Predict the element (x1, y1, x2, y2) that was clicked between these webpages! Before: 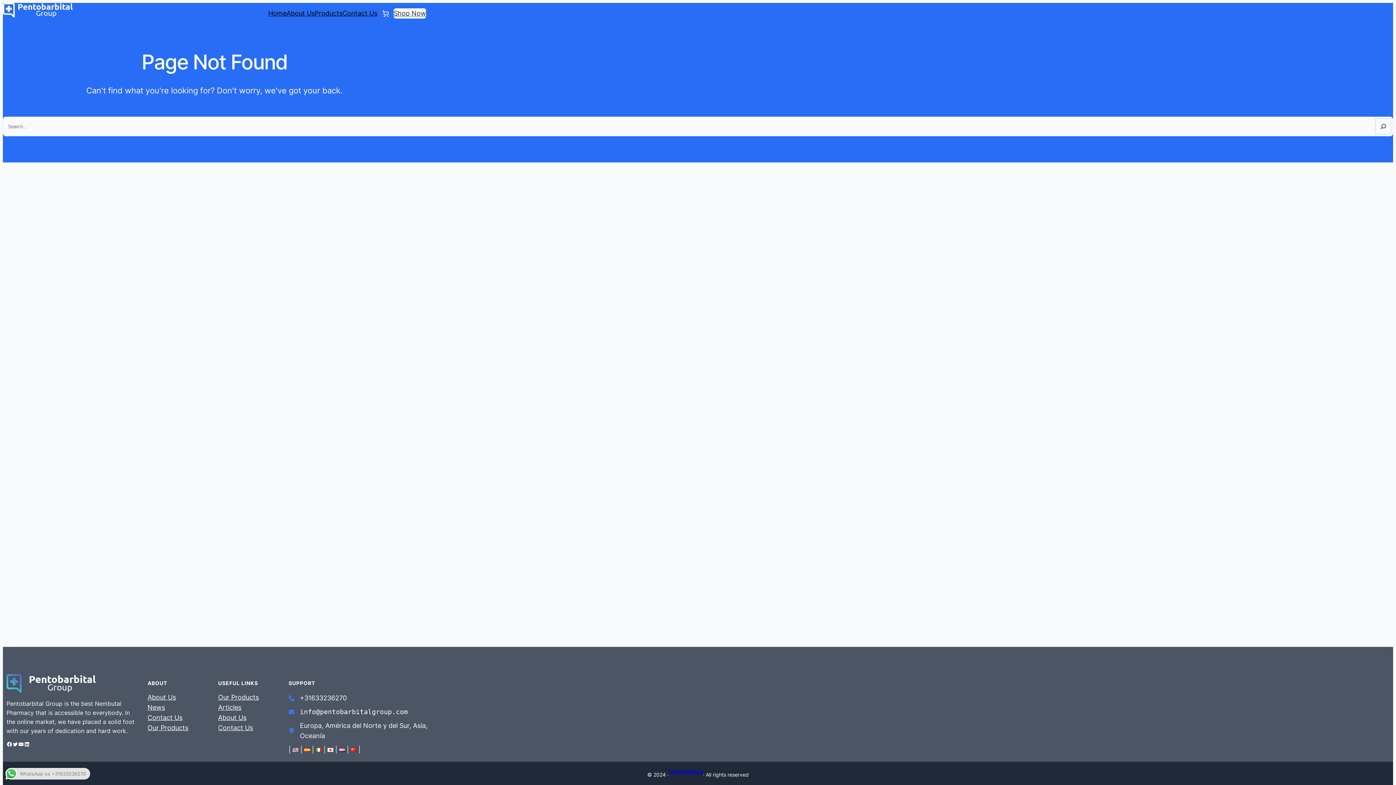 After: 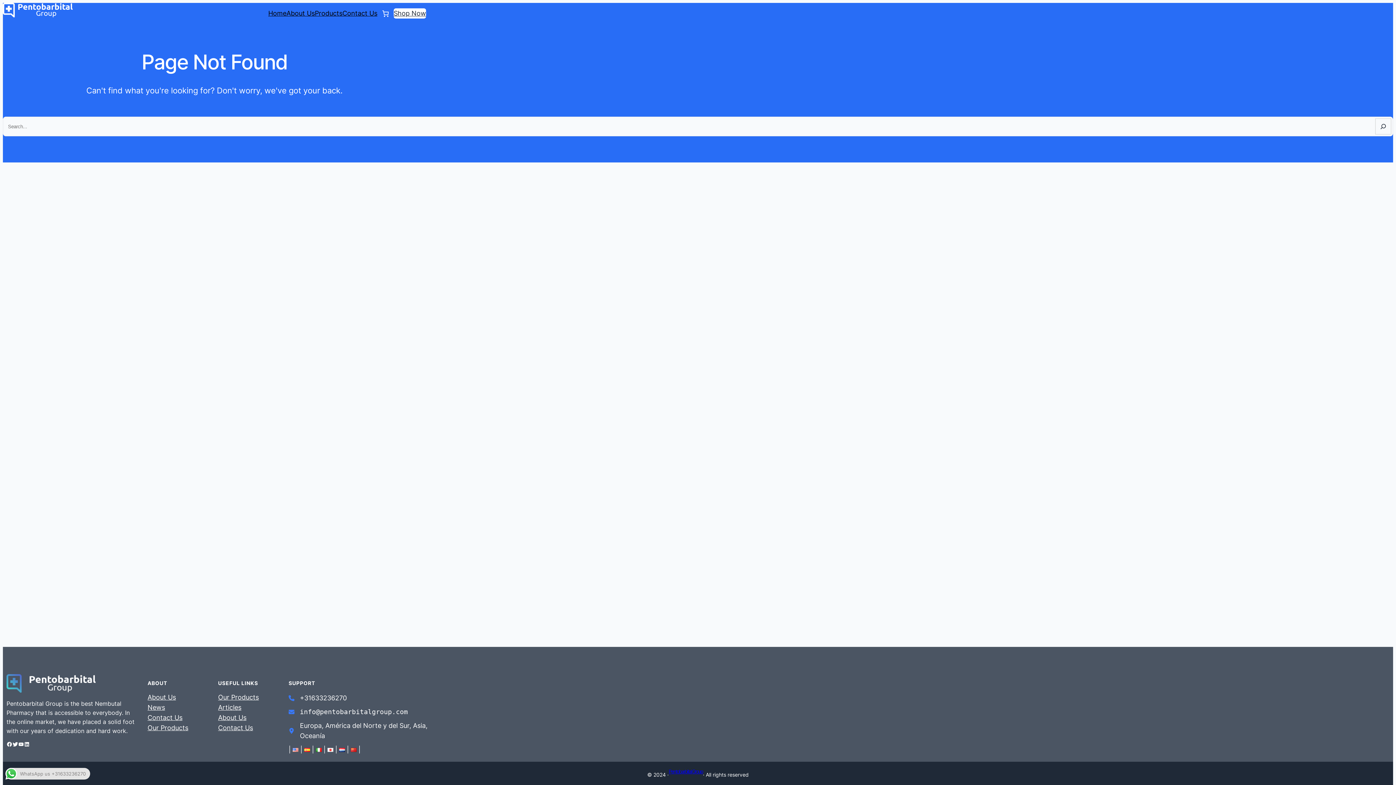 Action: label: Twitter bbox: (12, 741, 18, 747)